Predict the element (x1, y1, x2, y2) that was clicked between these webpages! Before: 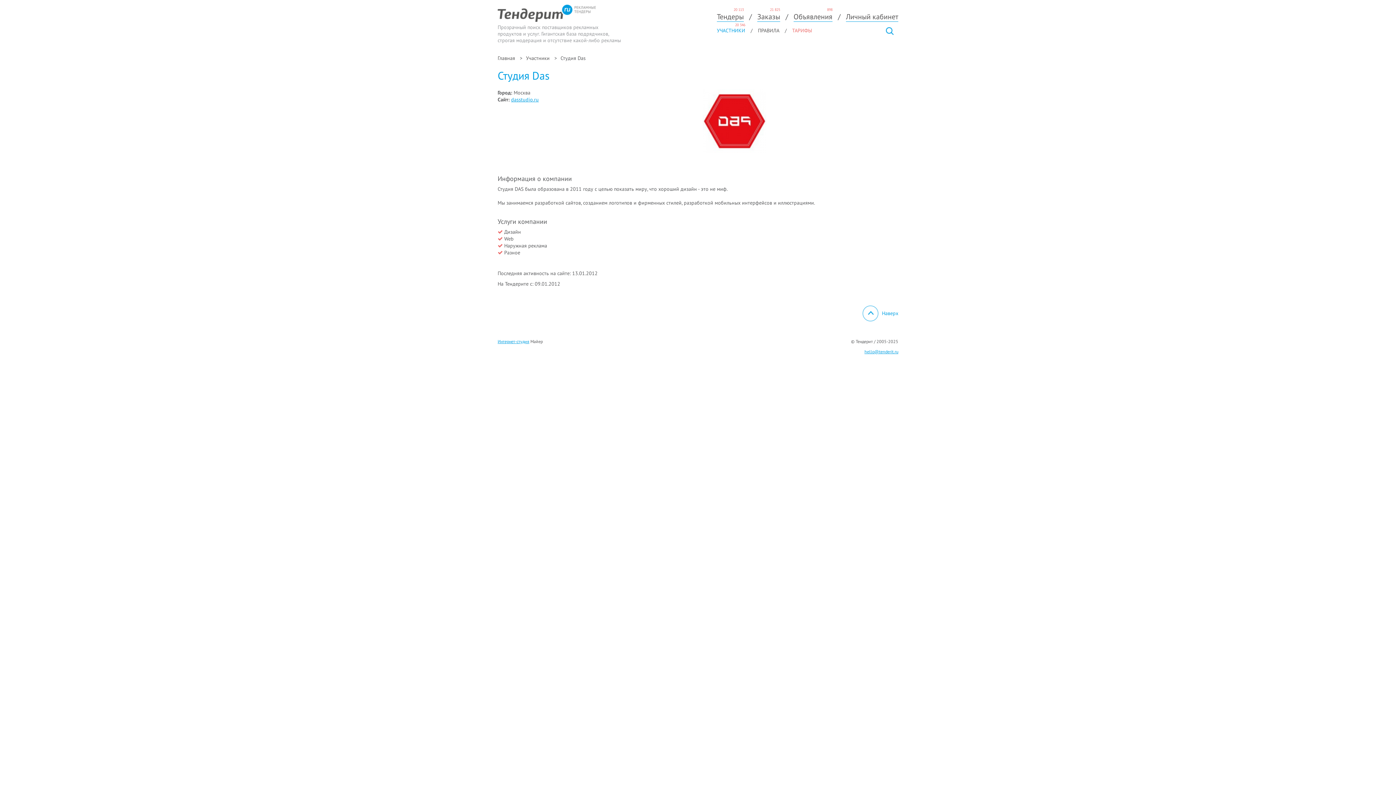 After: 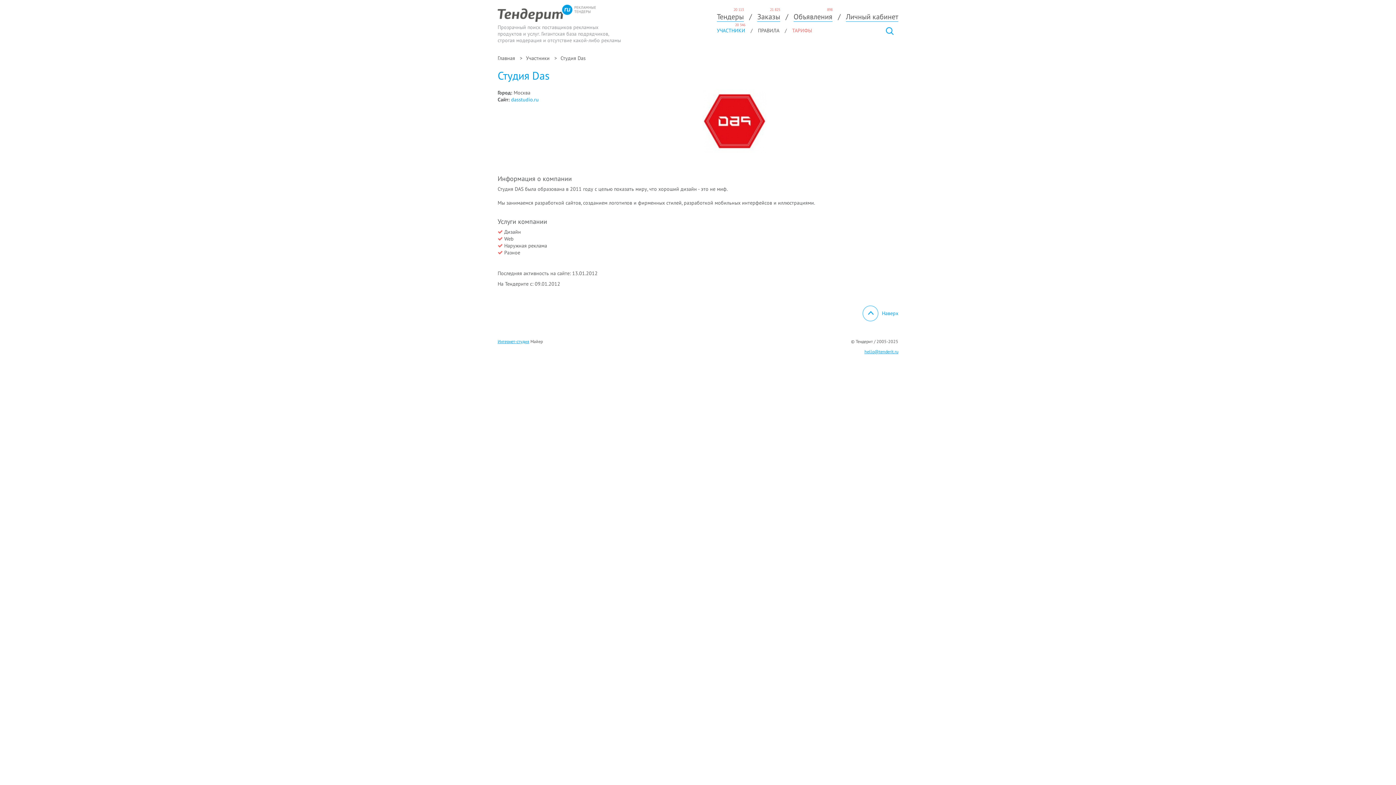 Action: bbox: (511, 96, 538, 102) label: dasstudio.ru